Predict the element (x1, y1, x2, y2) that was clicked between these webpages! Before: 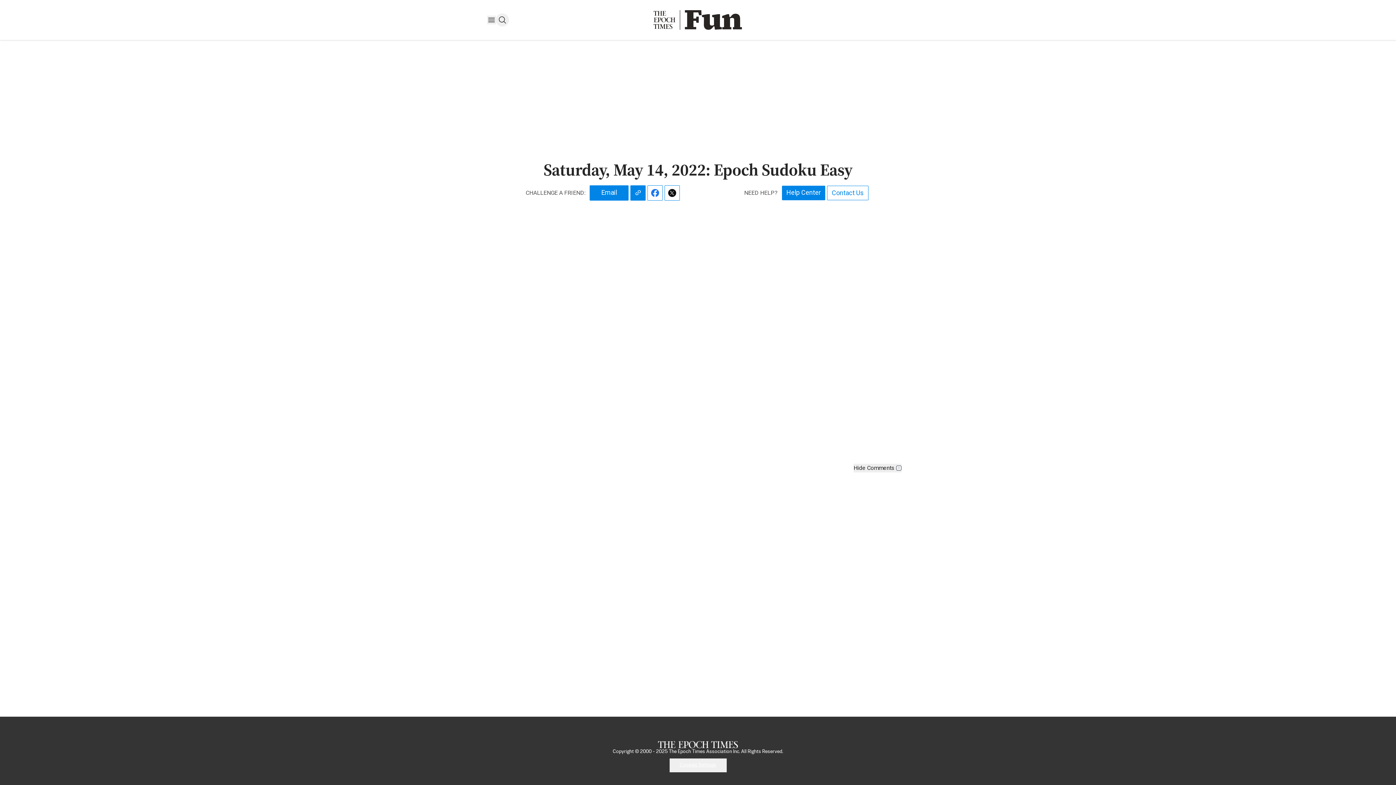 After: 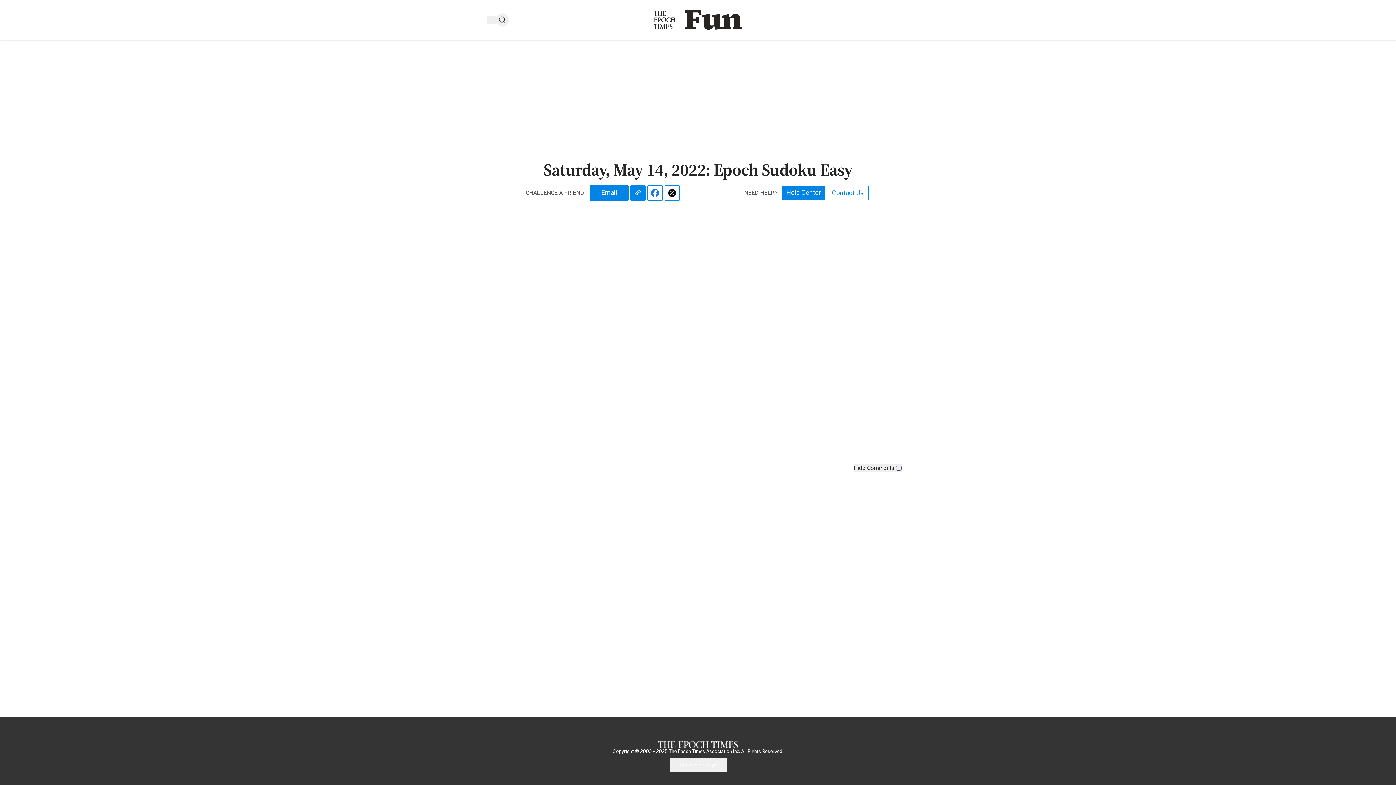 Action: bbox: (651, 189, 659, 197)